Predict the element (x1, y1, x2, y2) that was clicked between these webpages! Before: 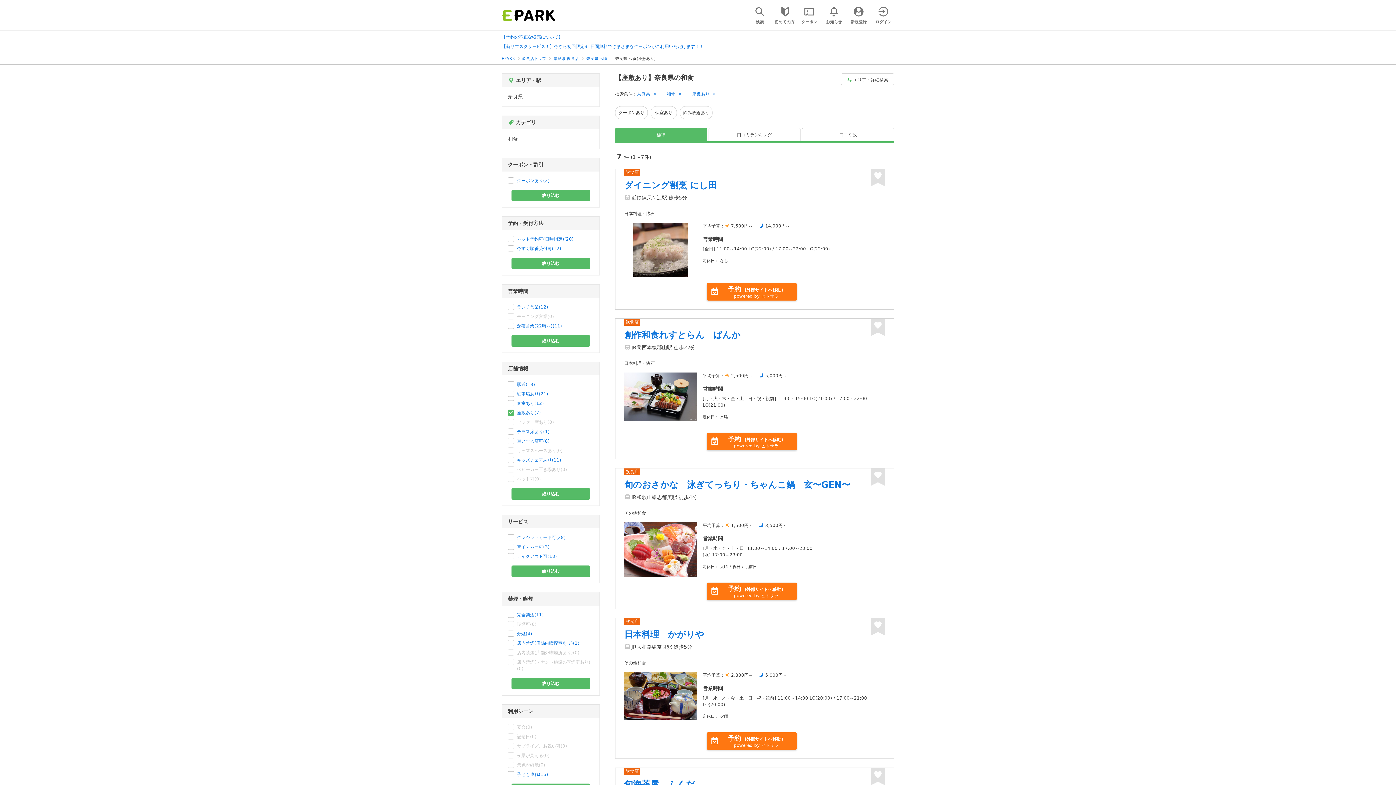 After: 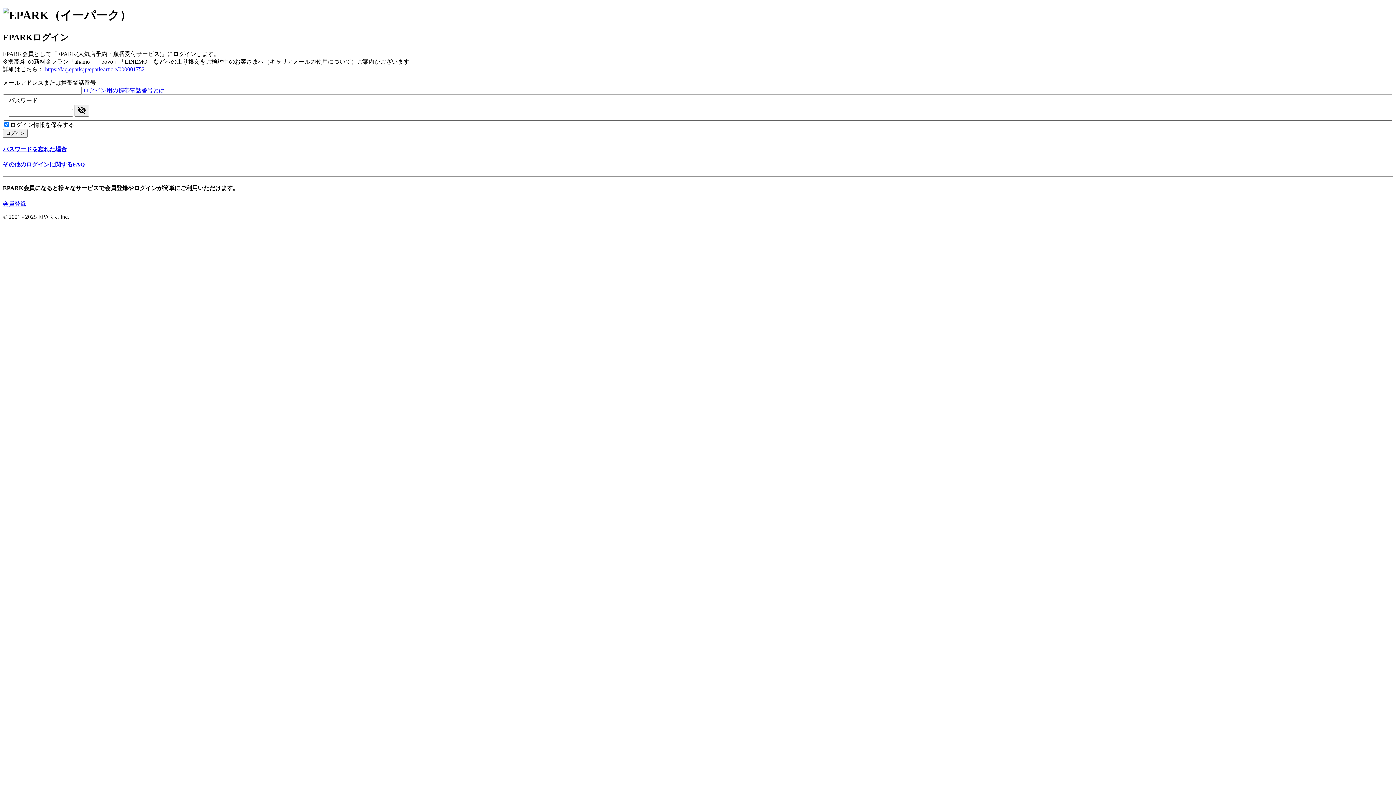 Action: bbox: (870, 618, 885, 637)